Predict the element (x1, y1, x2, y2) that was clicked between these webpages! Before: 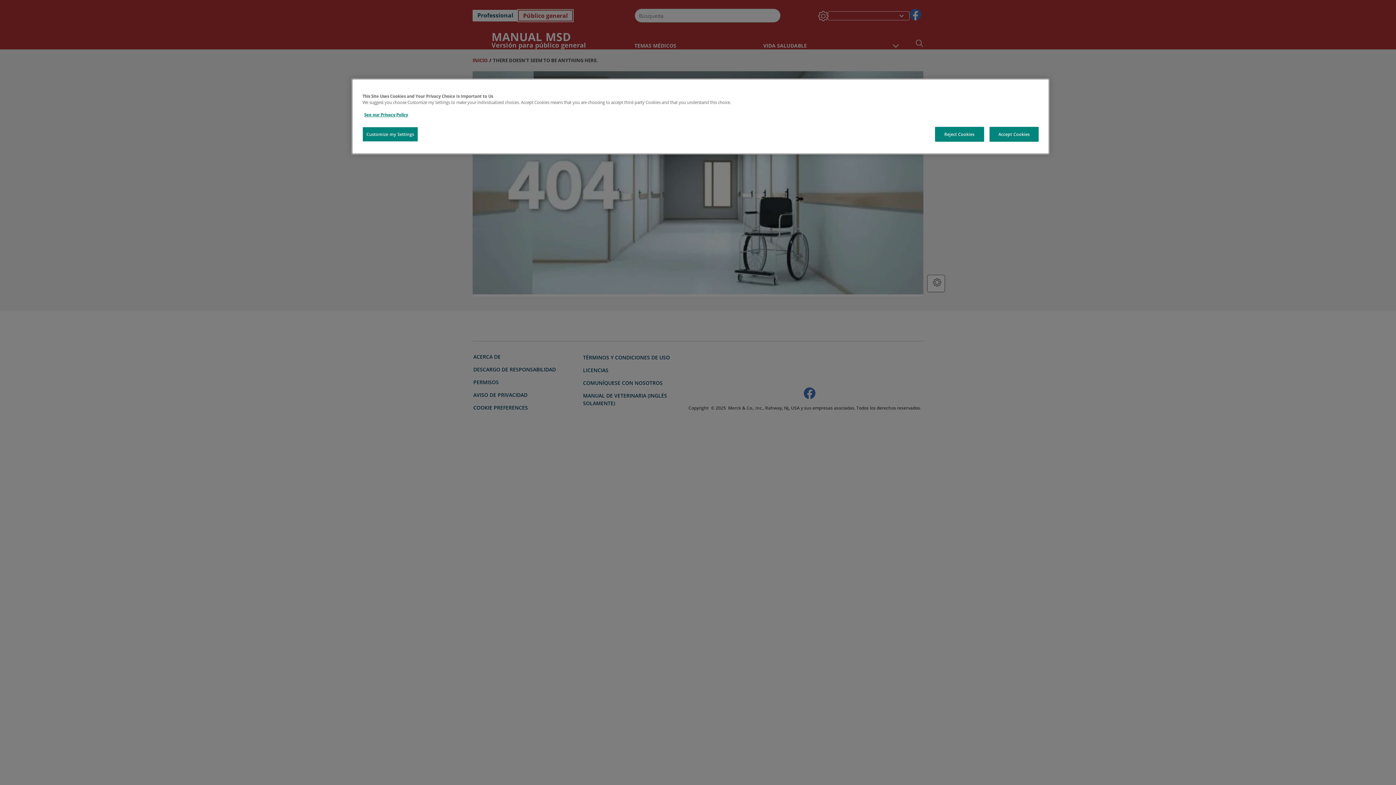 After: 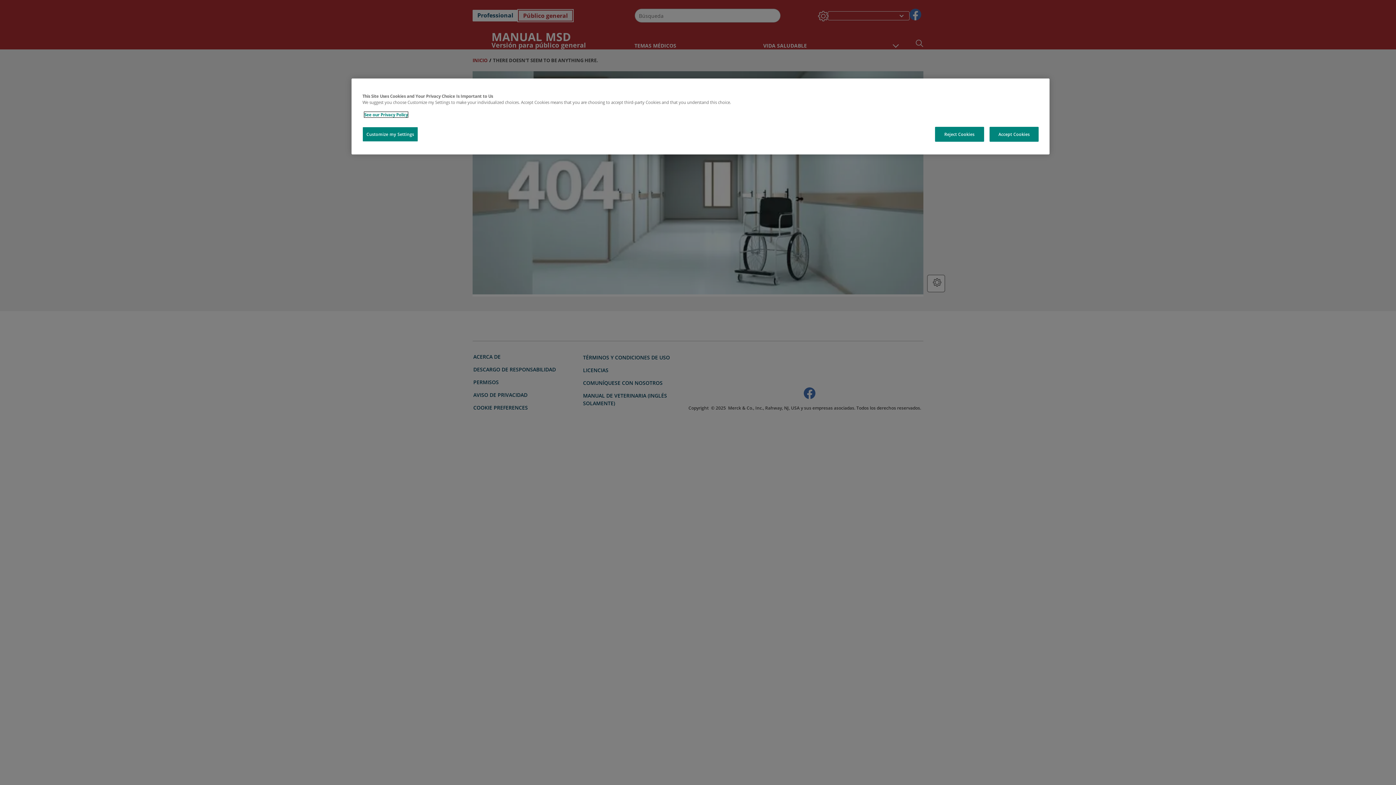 Action: label: See our Privacy Policy bbox: (364, 112, 408, 117)